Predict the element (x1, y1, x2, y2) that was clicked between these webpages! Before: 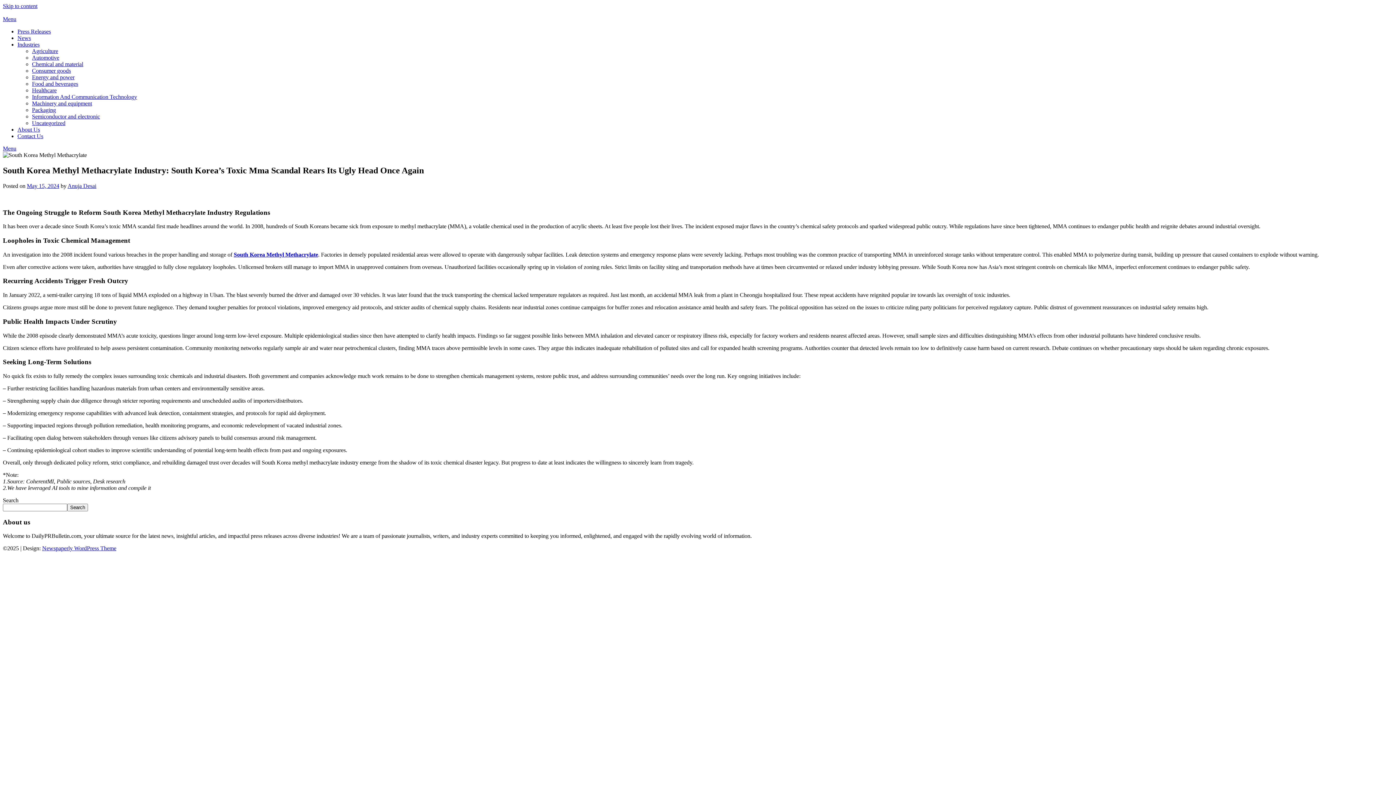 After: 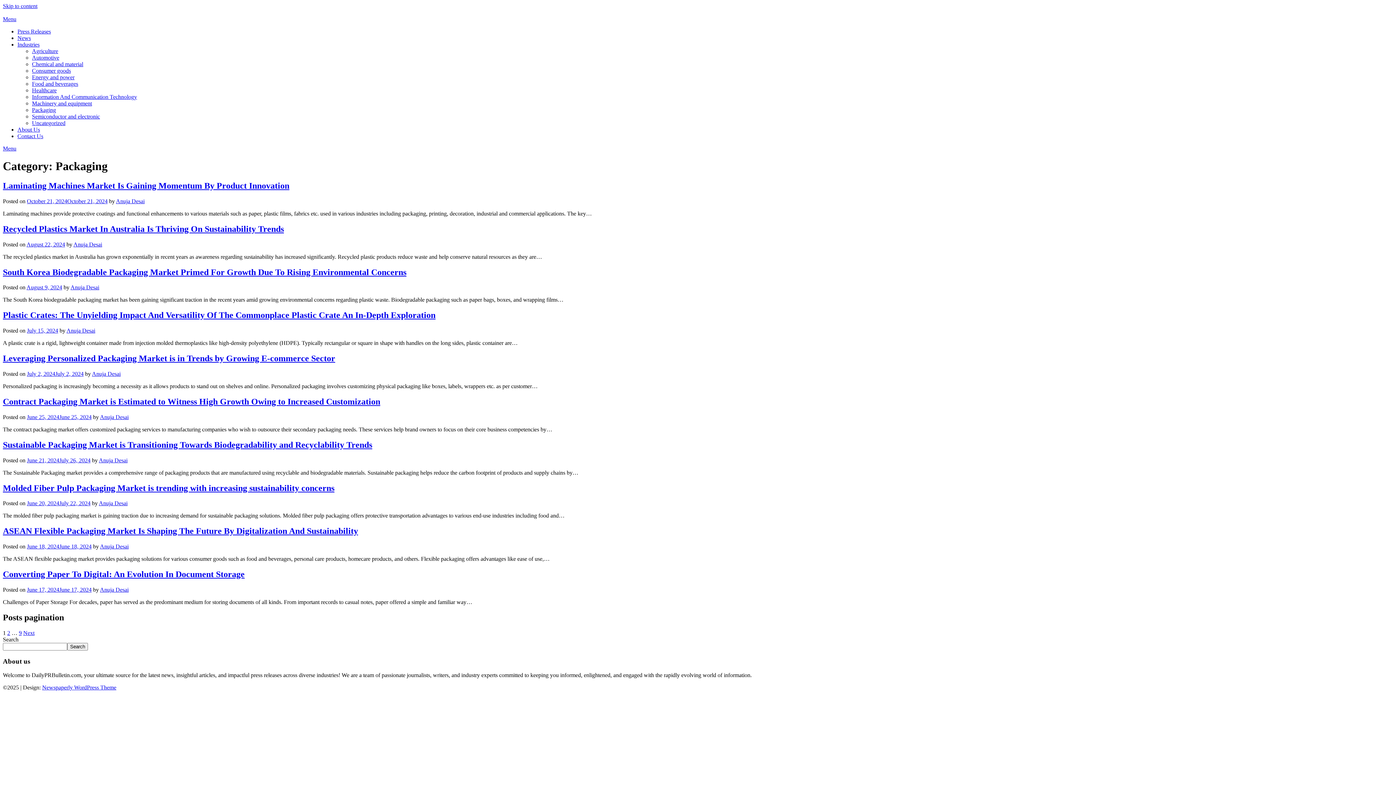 Action: label: Packaging bbox: (32, 106, 56, 113)